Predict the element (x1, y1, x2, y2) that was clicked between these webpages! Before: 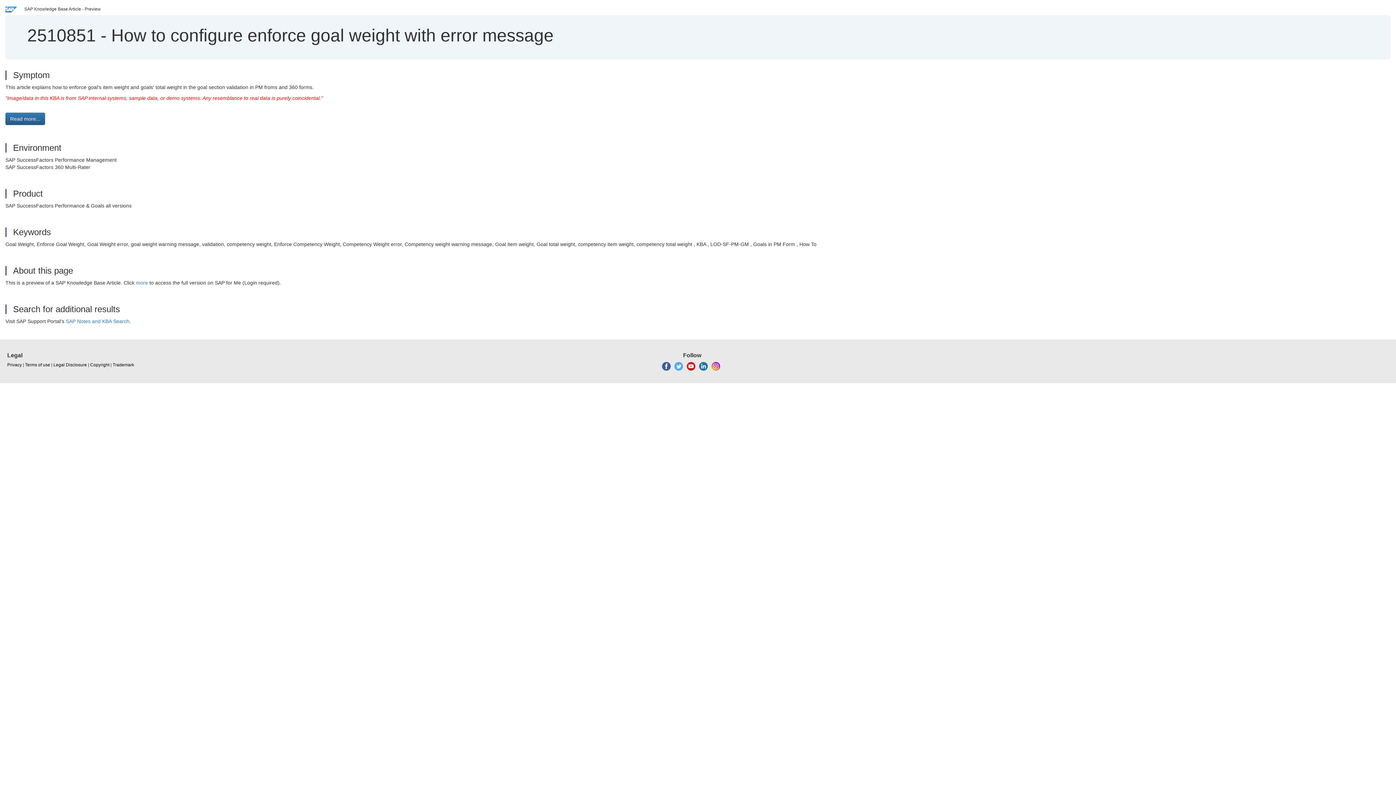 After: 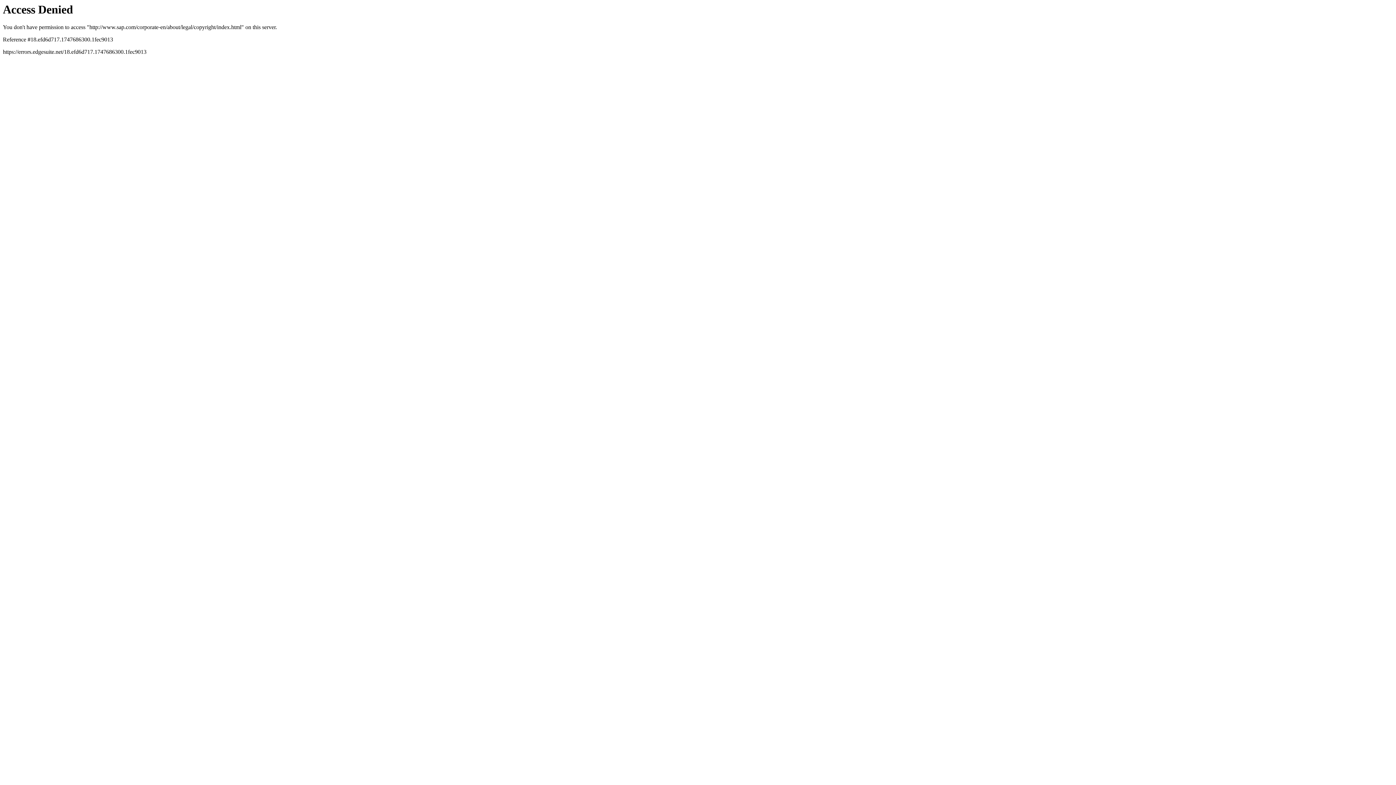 Action: bbox: (112, 362, 134, 368) label: Trademark